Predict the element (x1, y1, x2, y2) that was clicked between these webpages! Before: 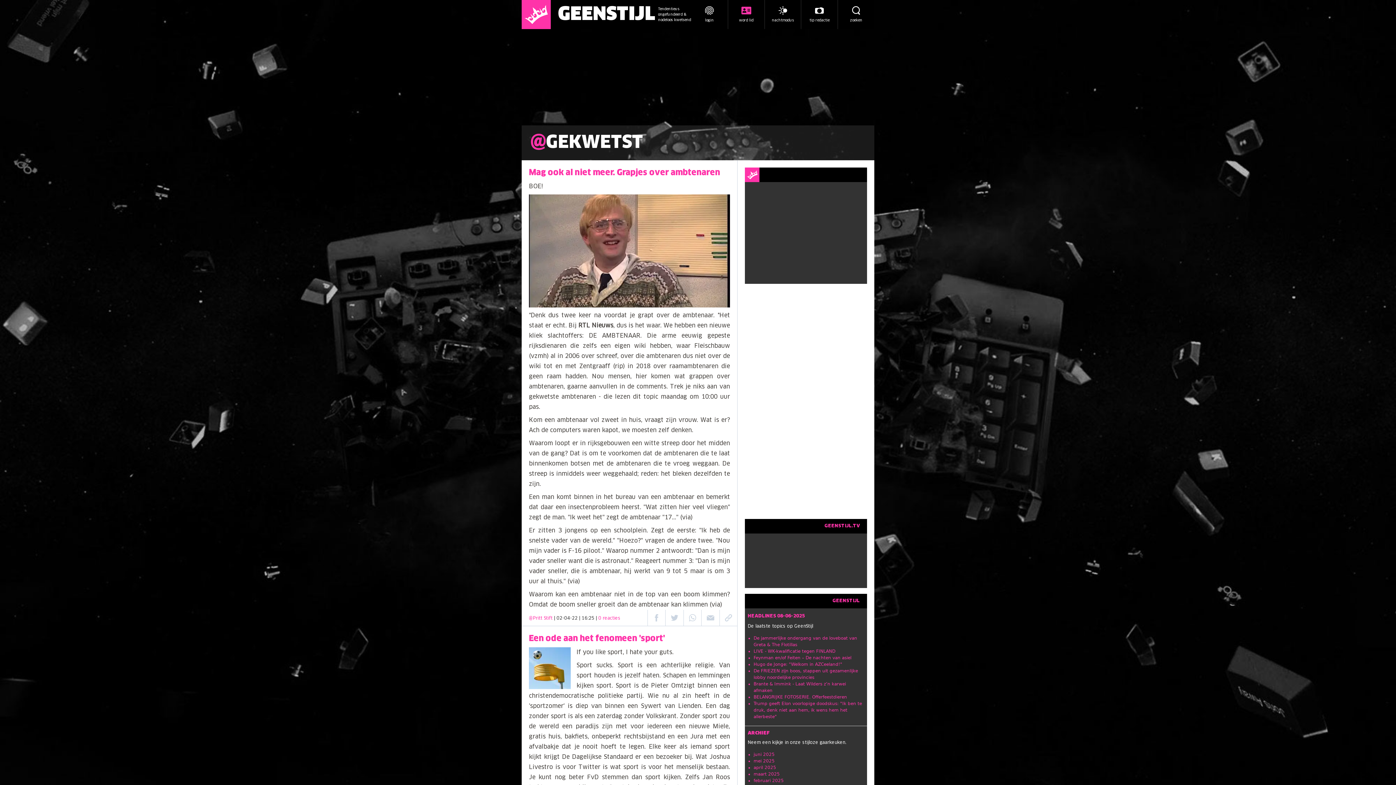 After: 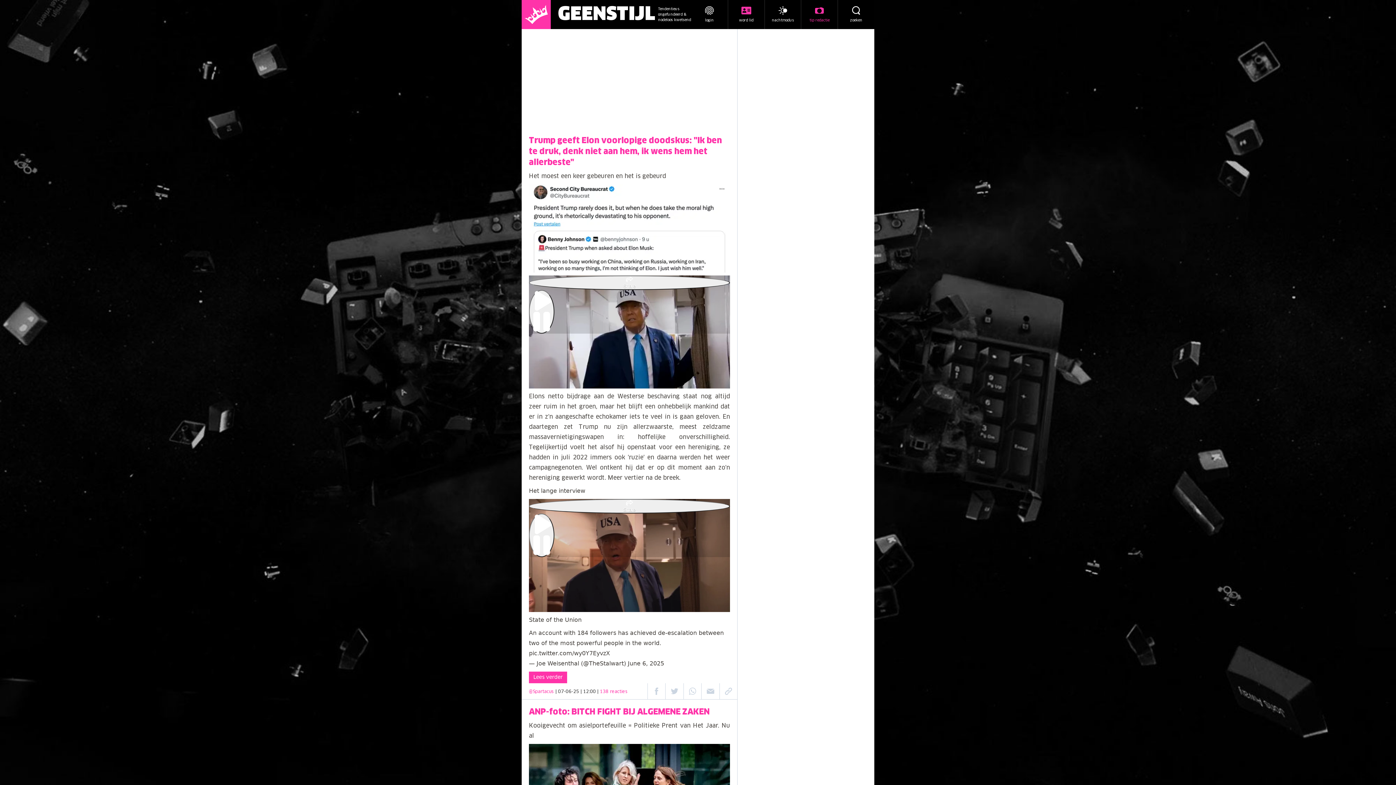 Action: bbox: (801, 0, 837, 29) label: tip redactie